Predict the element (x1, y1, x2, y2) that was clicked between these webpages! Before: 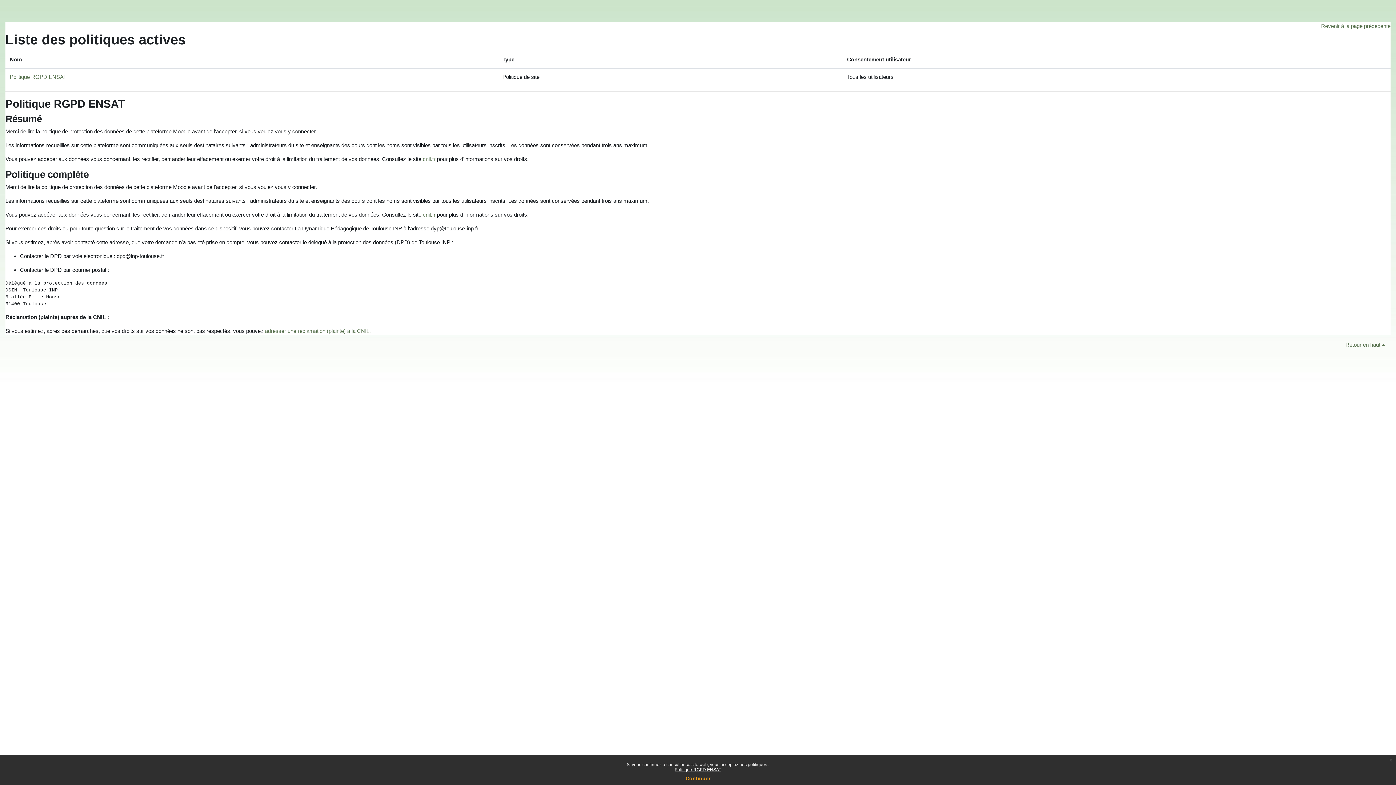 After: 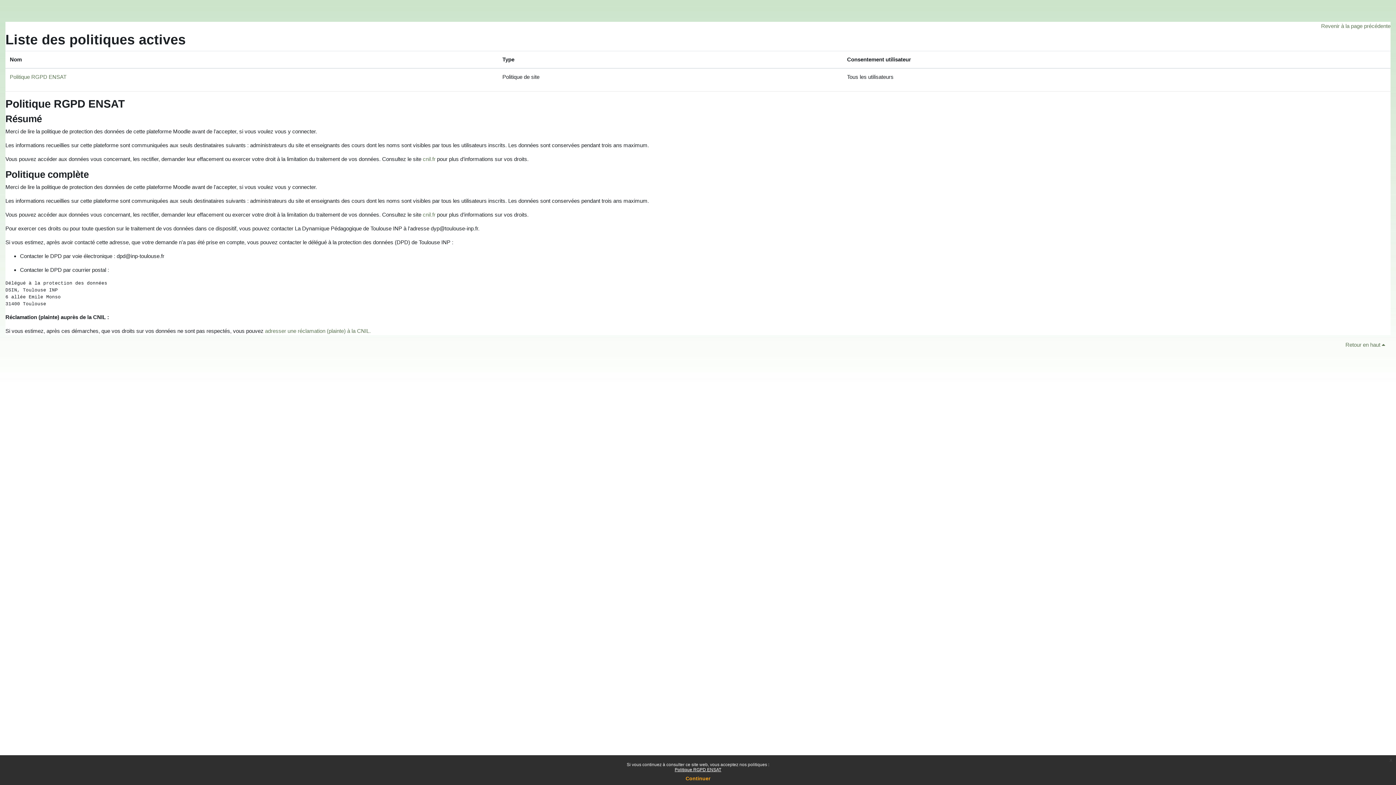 Action: bbox: (430, 225, 478, 231) label: dyp@toulouse-inp.fr